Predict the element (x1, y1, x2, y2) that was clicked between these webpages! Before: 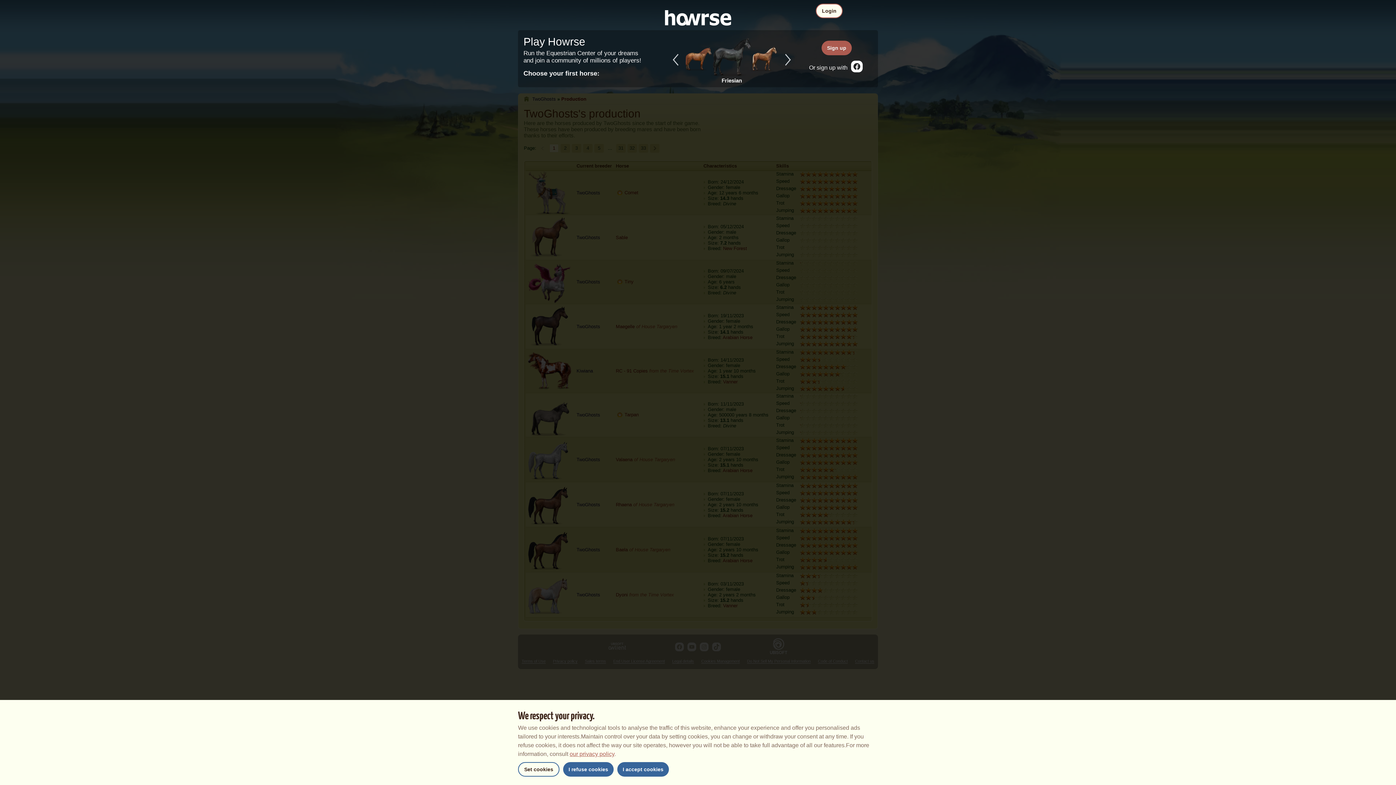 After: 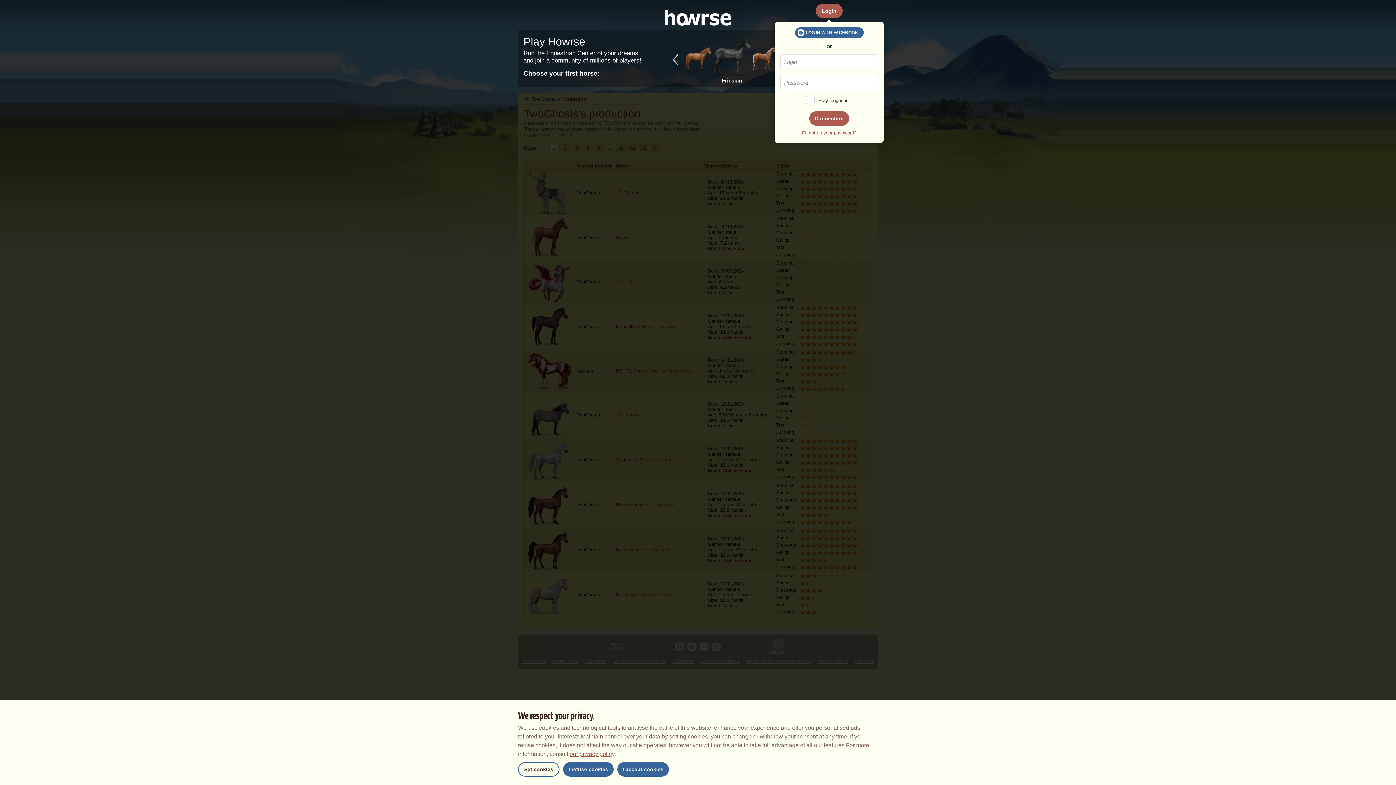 Action: label: Login bbox: (816, 3, 842, 18)